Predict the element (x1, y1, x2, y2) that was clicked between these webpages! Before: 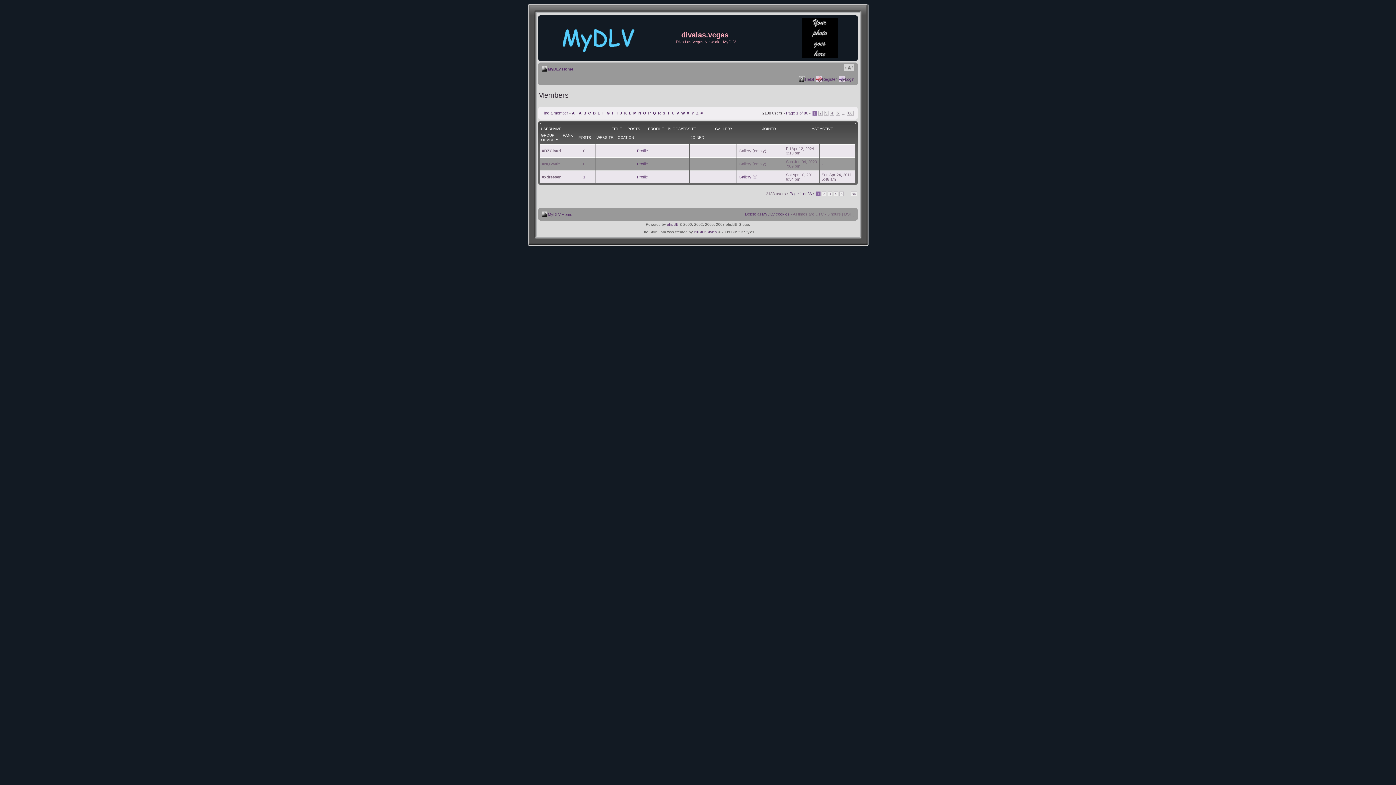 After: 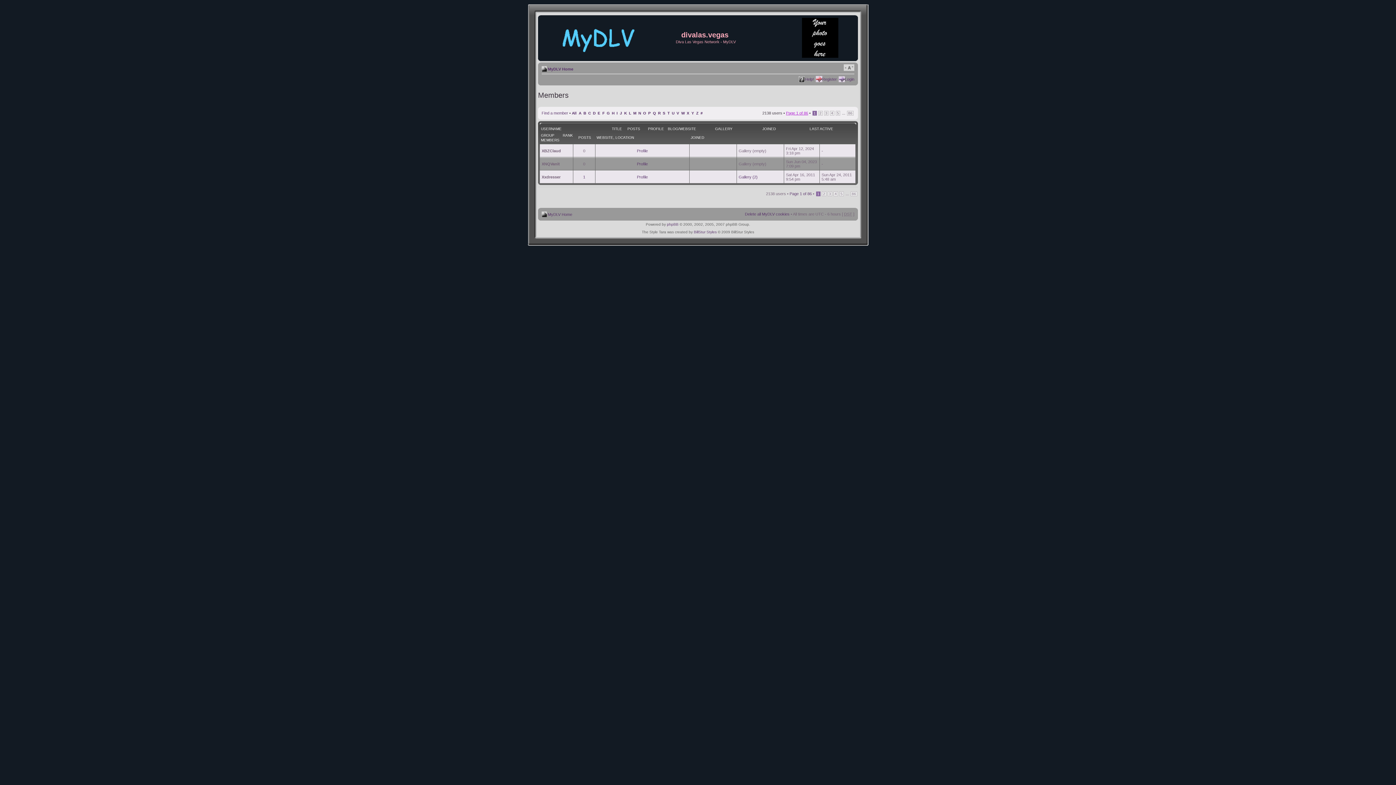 Action: bbox: (786, 110, 808, 115) label: Page 1 of 86